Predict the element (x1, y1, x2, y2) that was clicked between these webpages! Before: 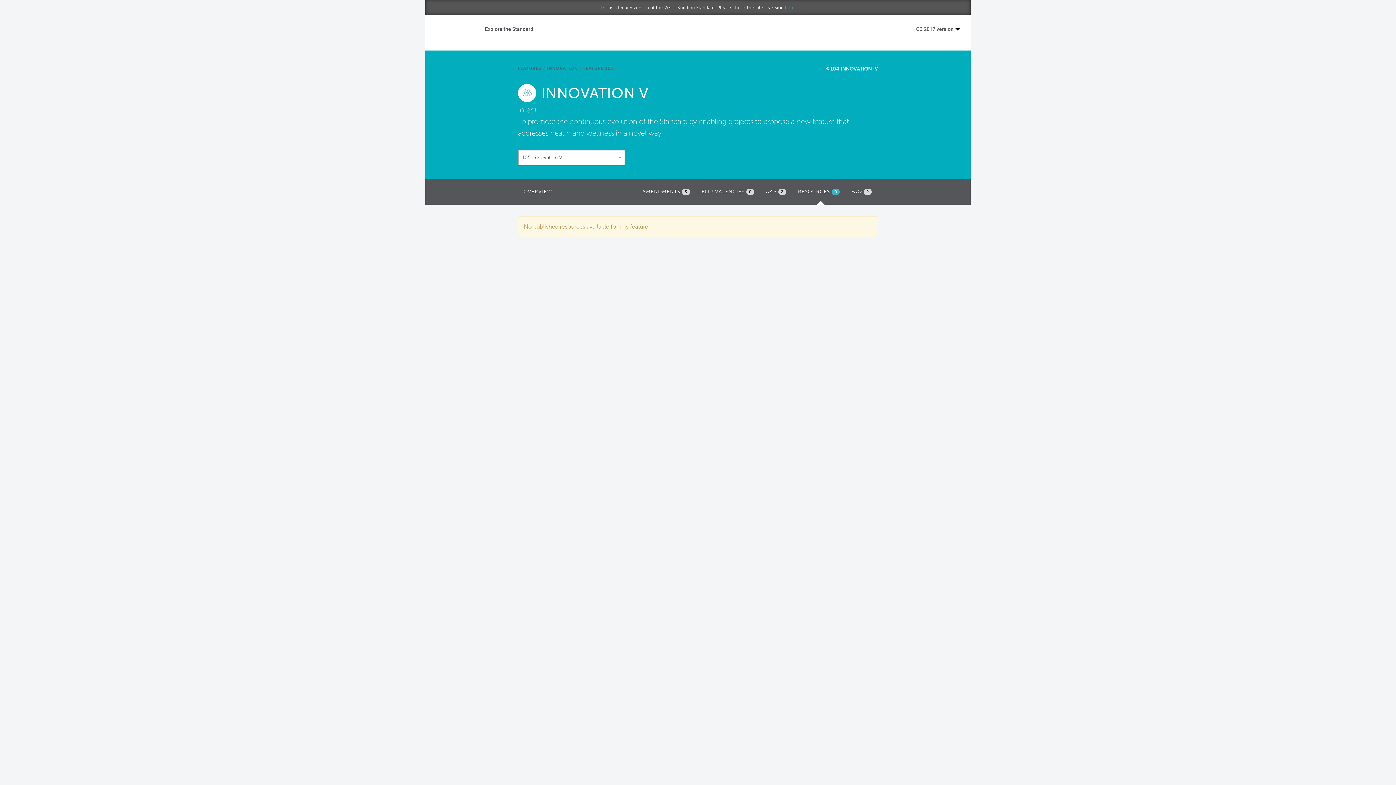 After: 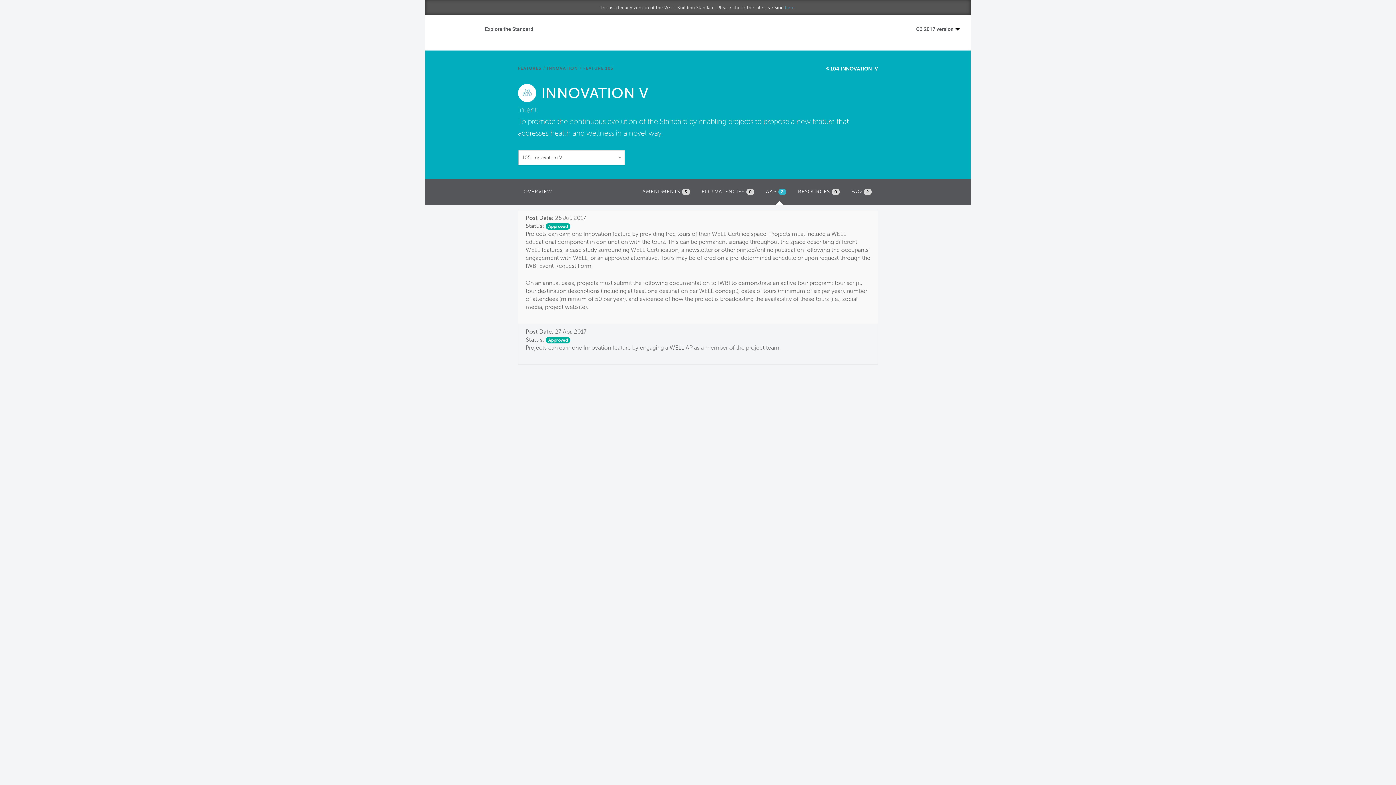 Action: bbox: (762, 184, 790, 199) label: AAP 2